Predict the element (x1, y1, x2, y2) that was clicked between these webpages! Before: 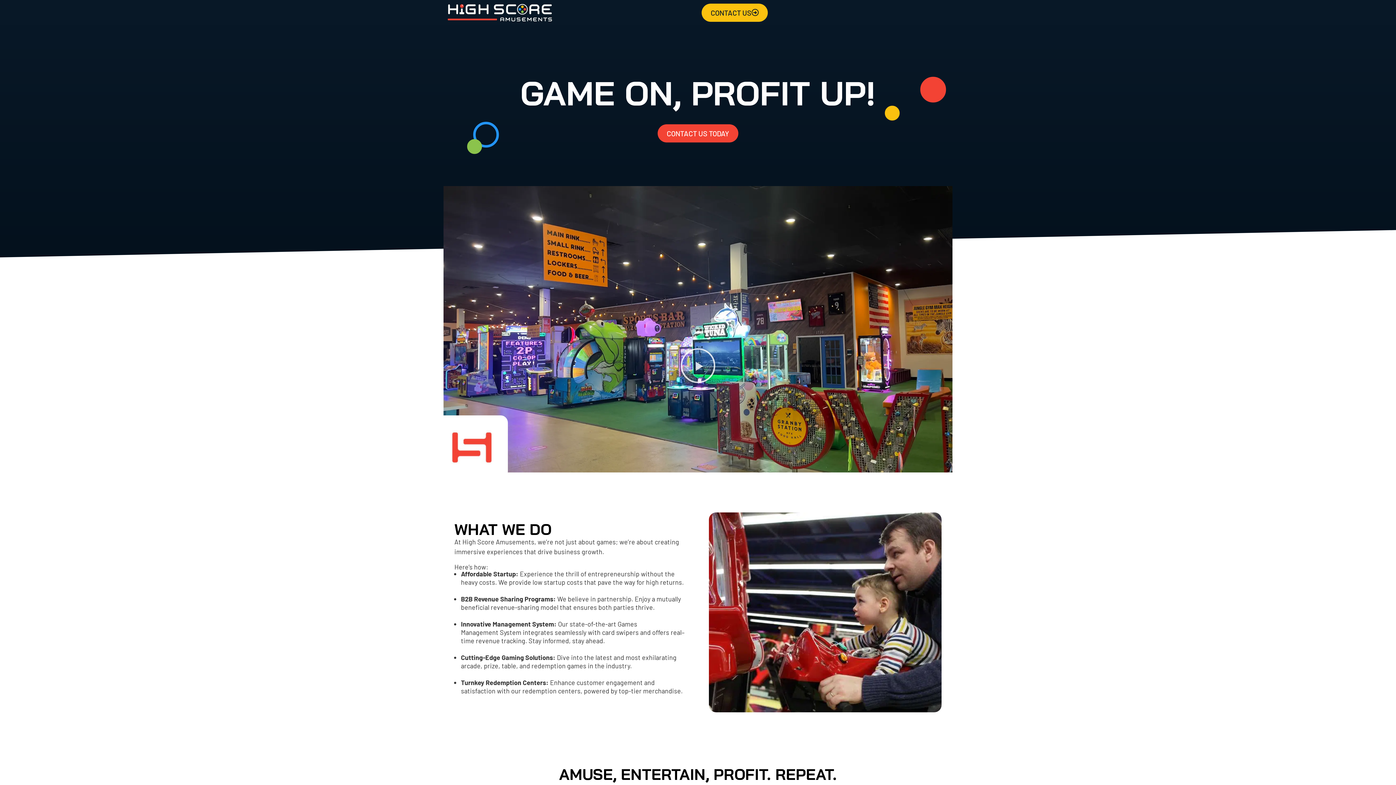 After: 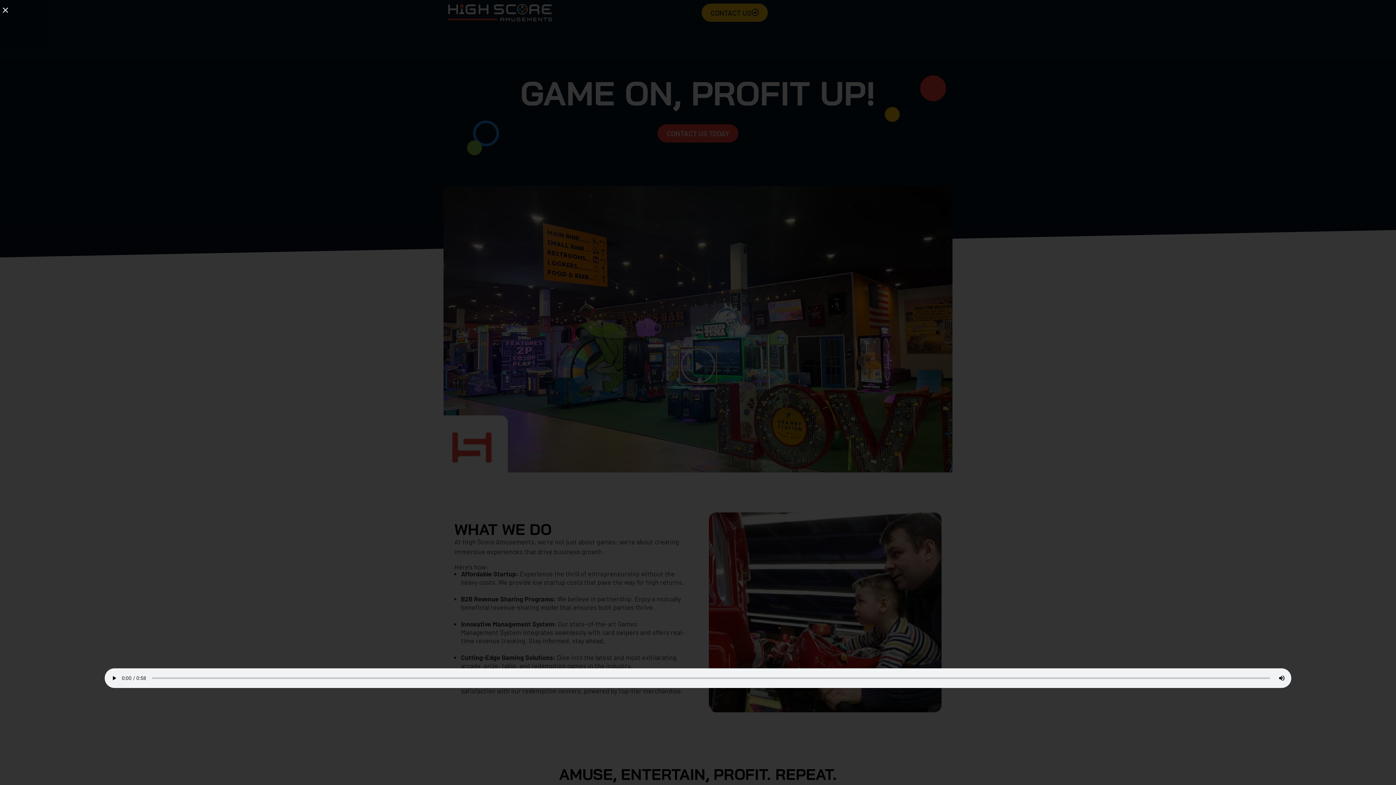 Action: label: Play Video bbox: (680, 347, 716, 383)